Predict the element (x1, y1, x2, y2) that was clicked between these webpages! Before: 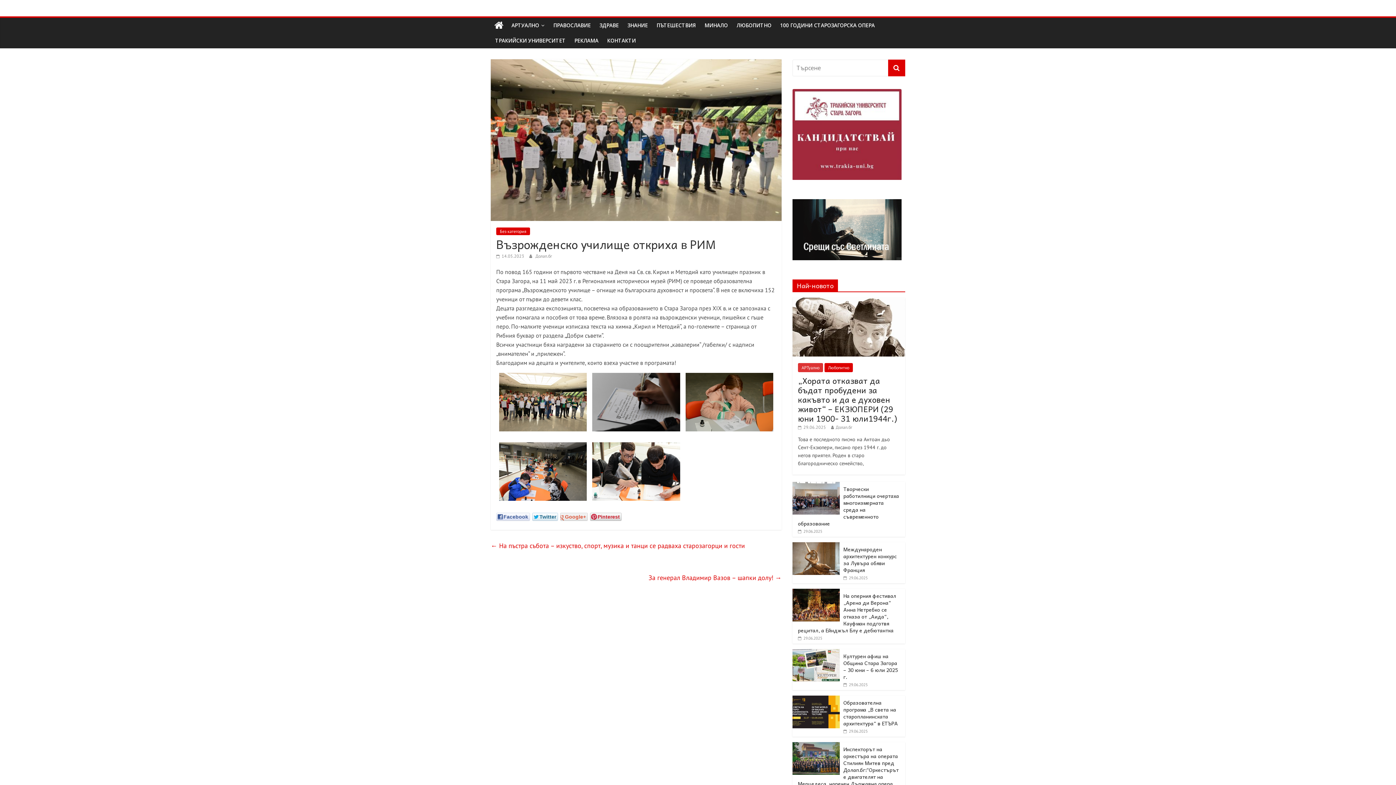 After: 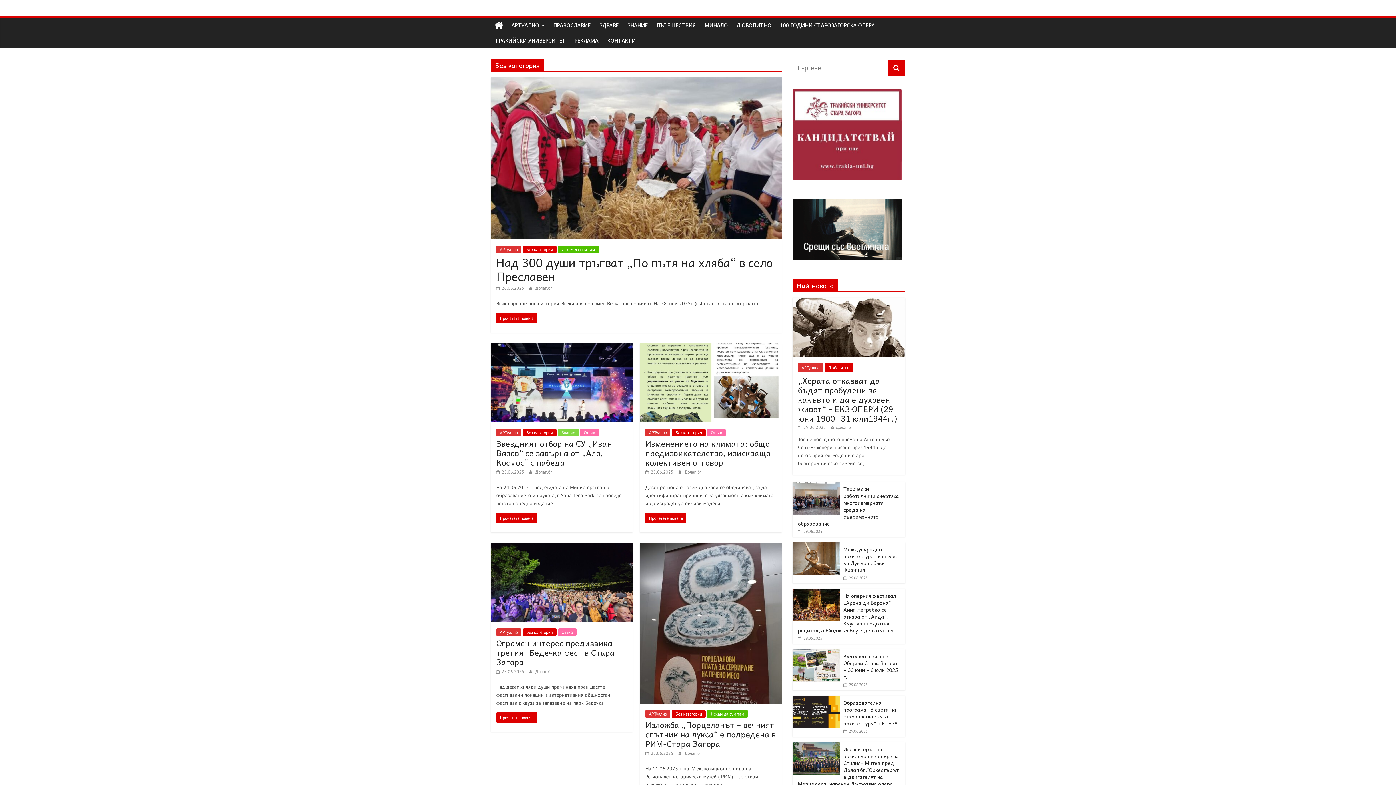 Action: label: Без категория bbox: (496, 227, 530, 235)